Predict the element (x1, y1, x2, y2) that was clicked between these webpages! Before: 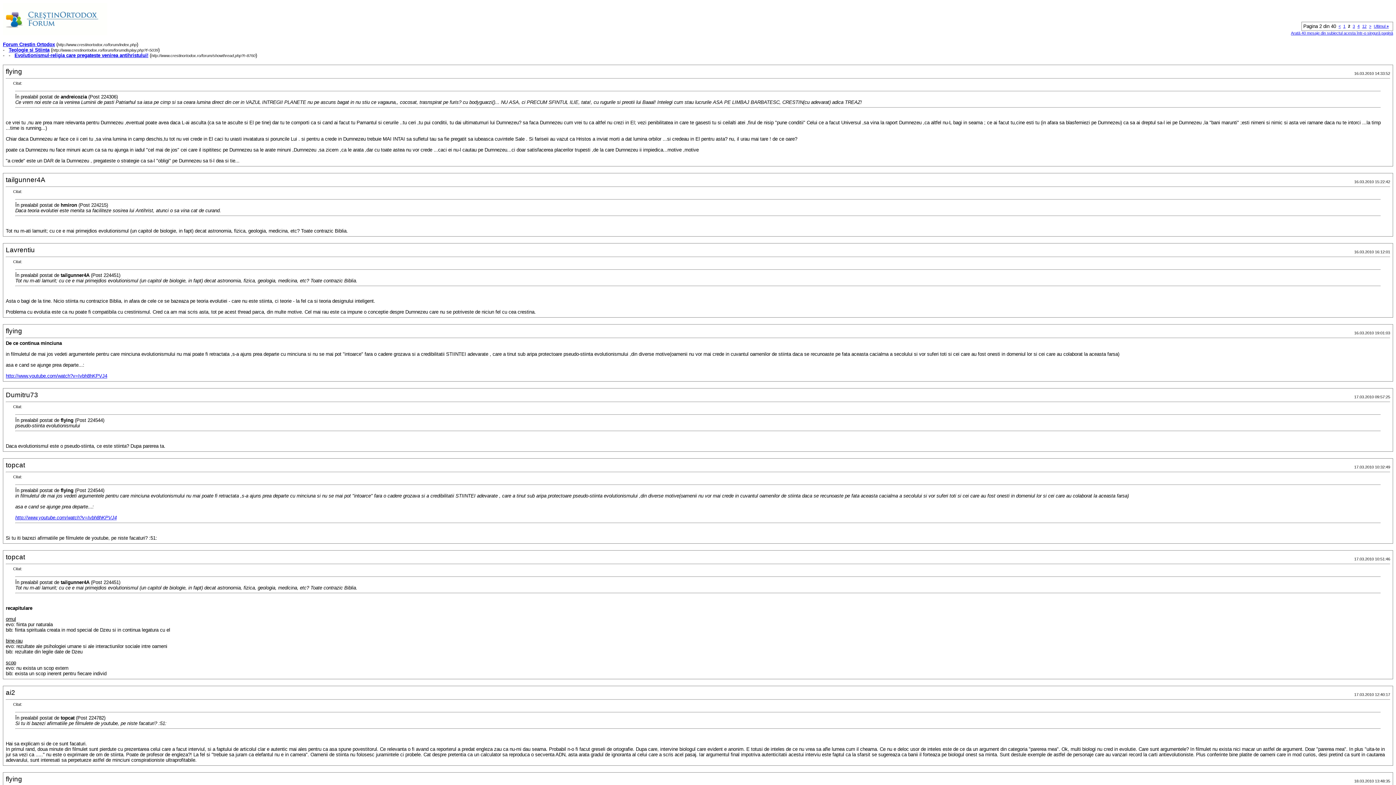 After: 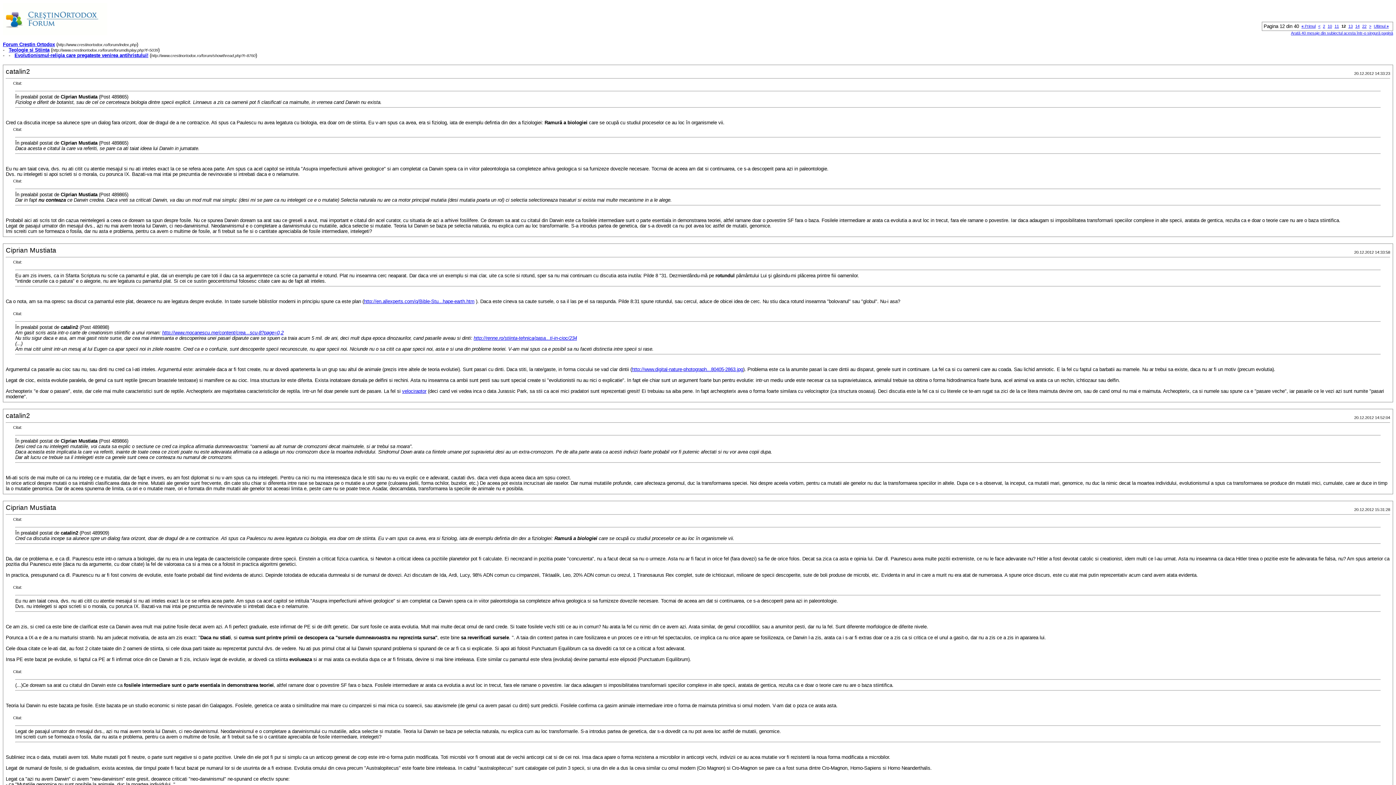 Action: bbox: (1362, 24, 1366, 28) label: 12